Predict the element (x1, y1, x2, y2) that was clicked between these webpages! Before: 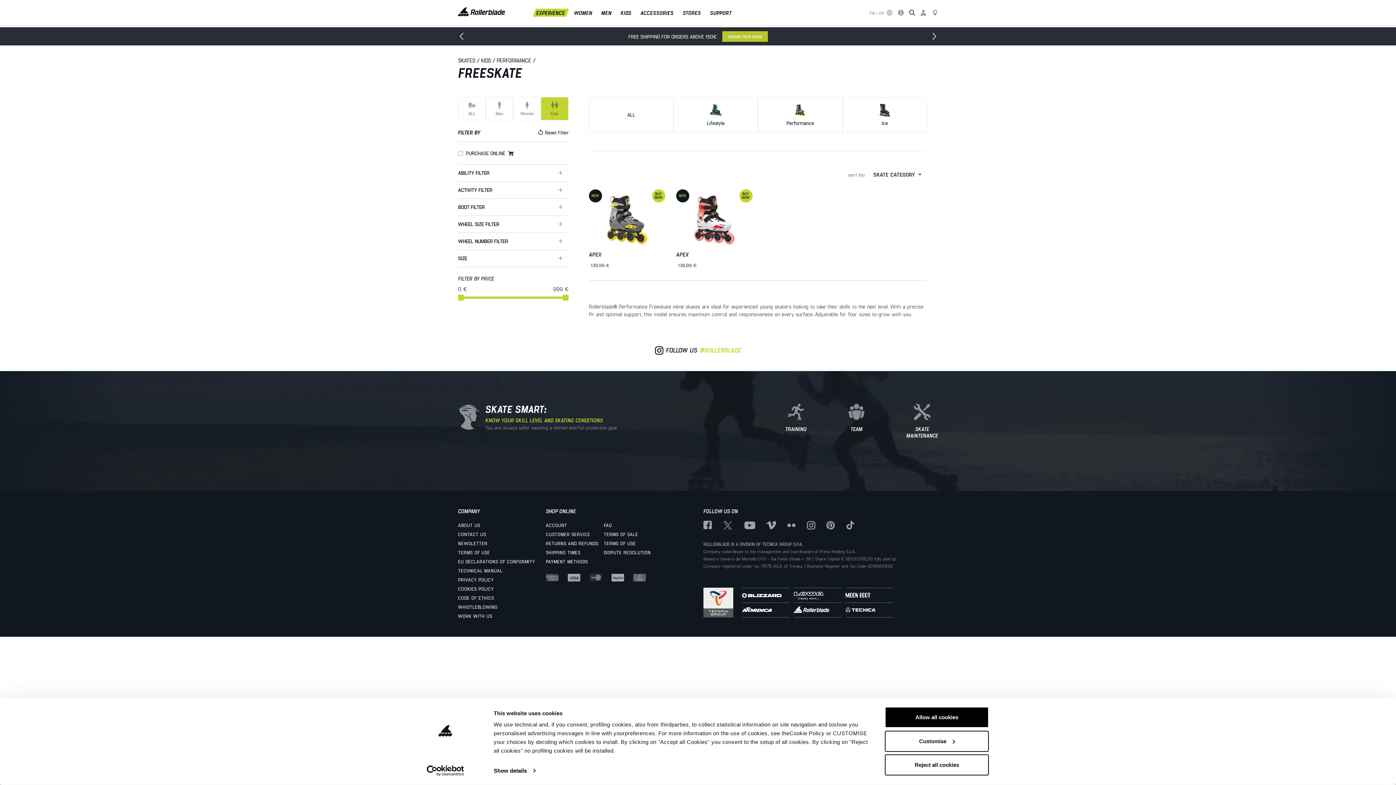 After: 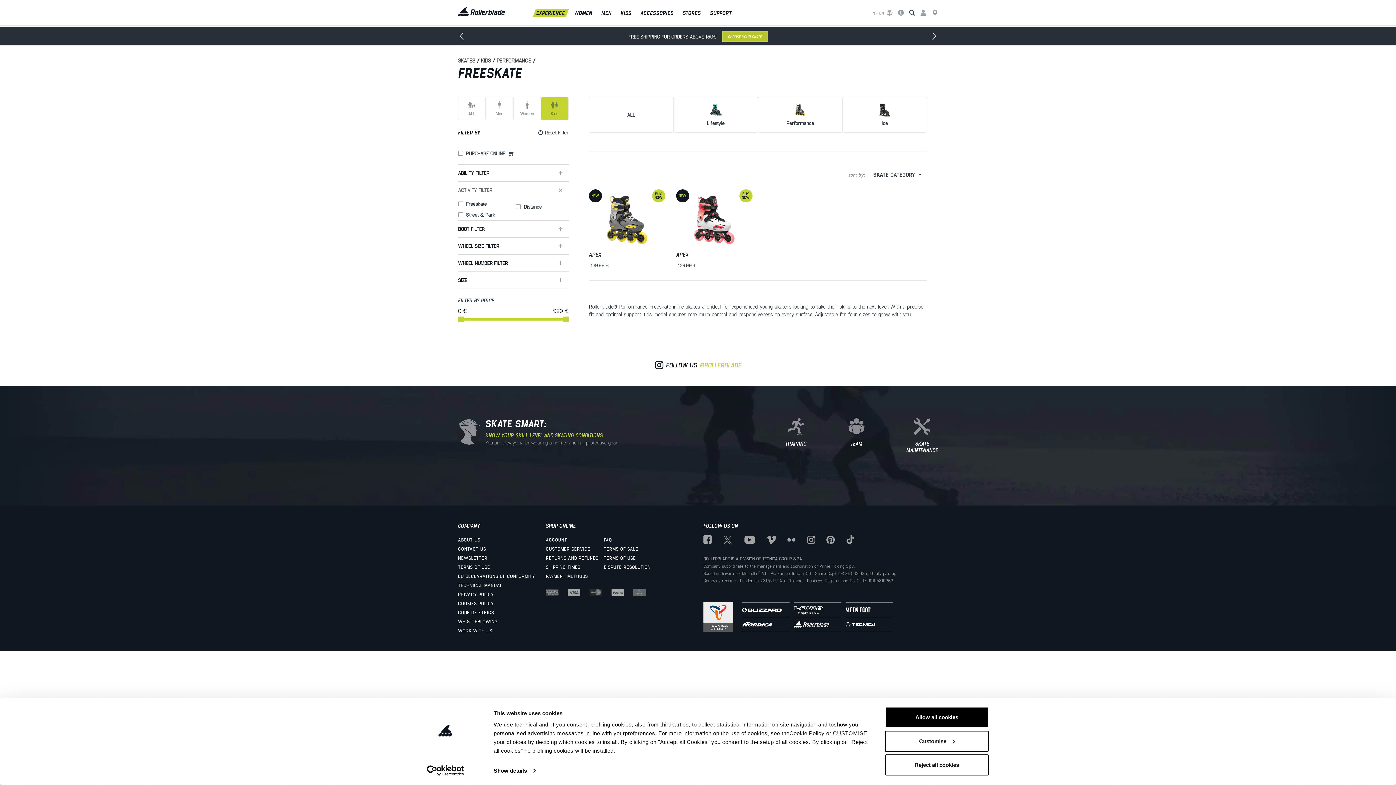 Action: bbox: (458, 181, 568, 198) label: ACTIVITY FILTER